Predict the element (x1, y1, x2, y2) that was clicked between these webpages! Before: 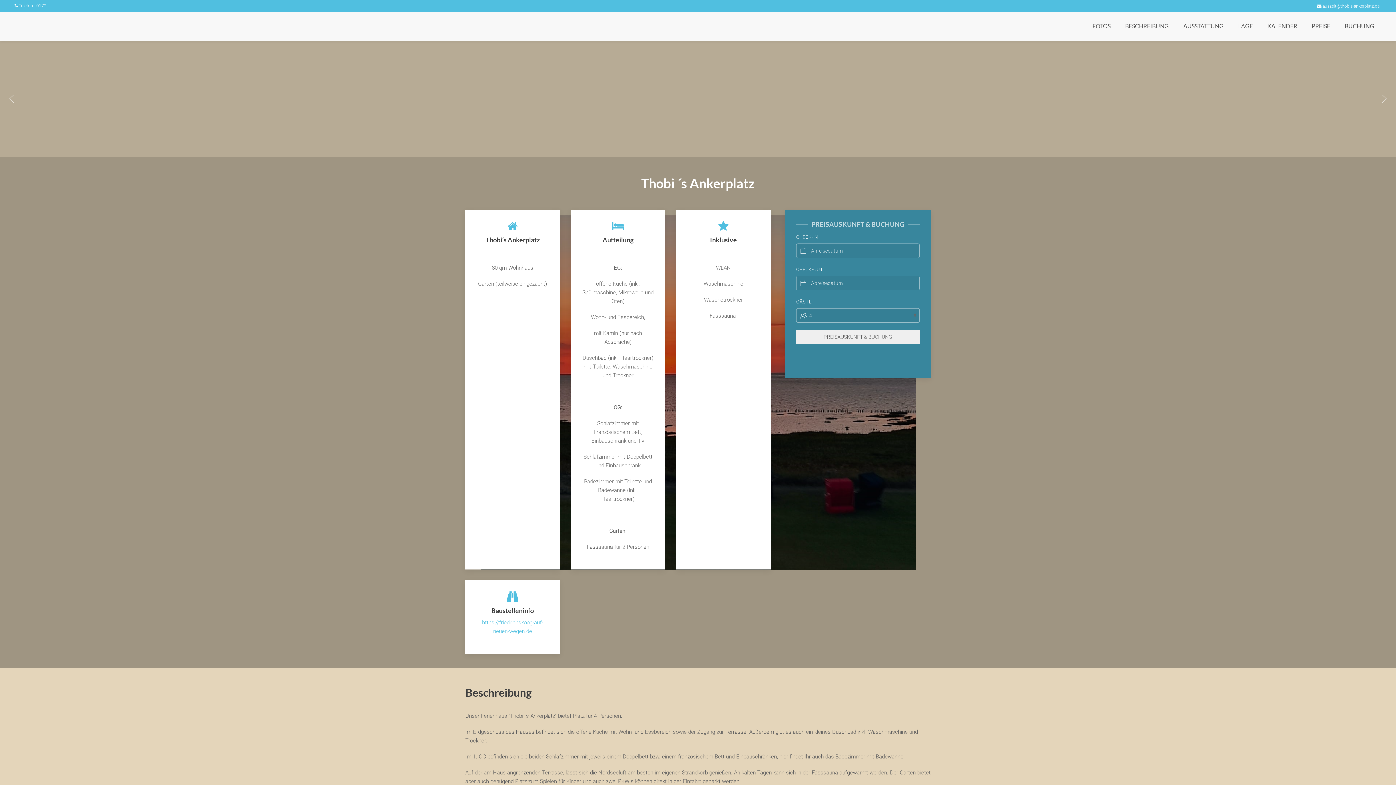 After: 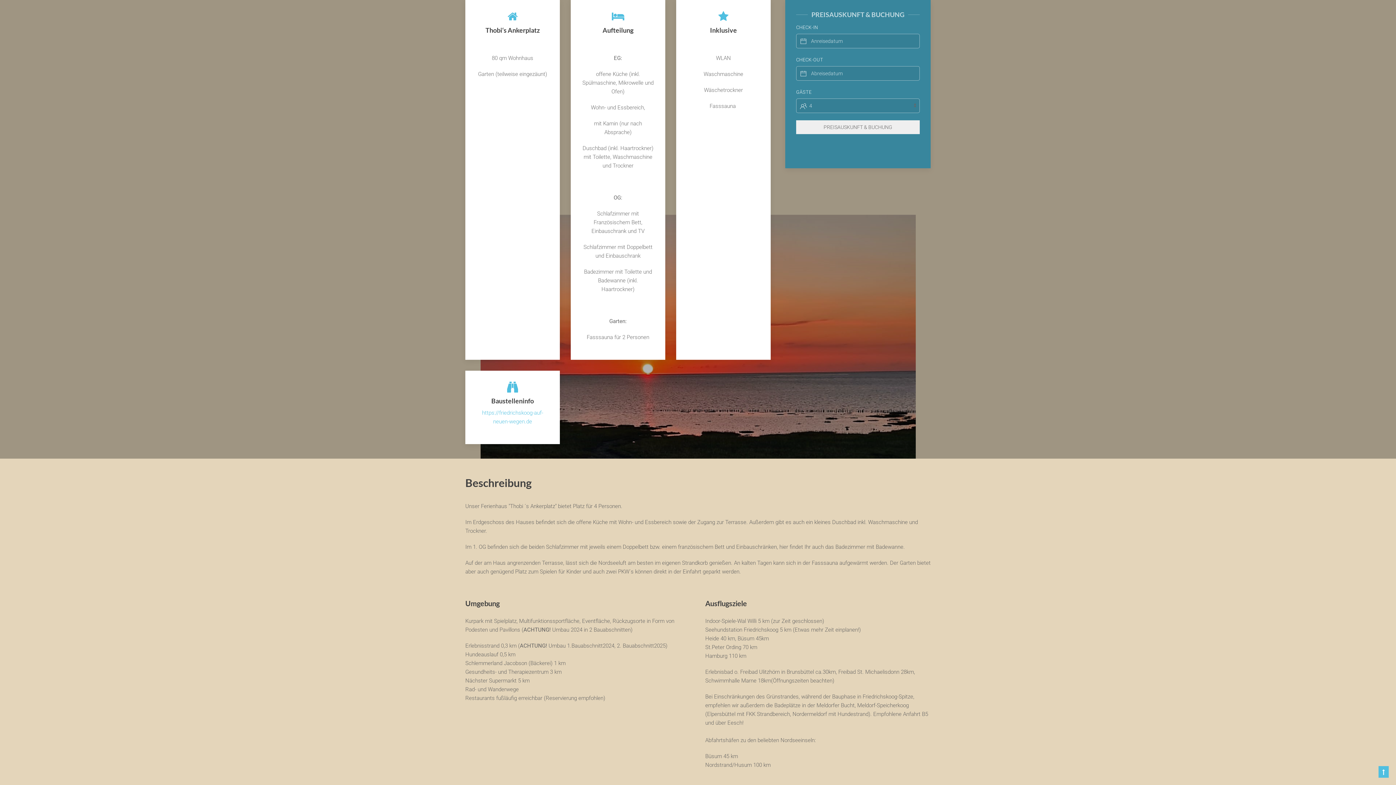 Action: bbox: (1337, 11, 1381, 40) label: BUCHUNG